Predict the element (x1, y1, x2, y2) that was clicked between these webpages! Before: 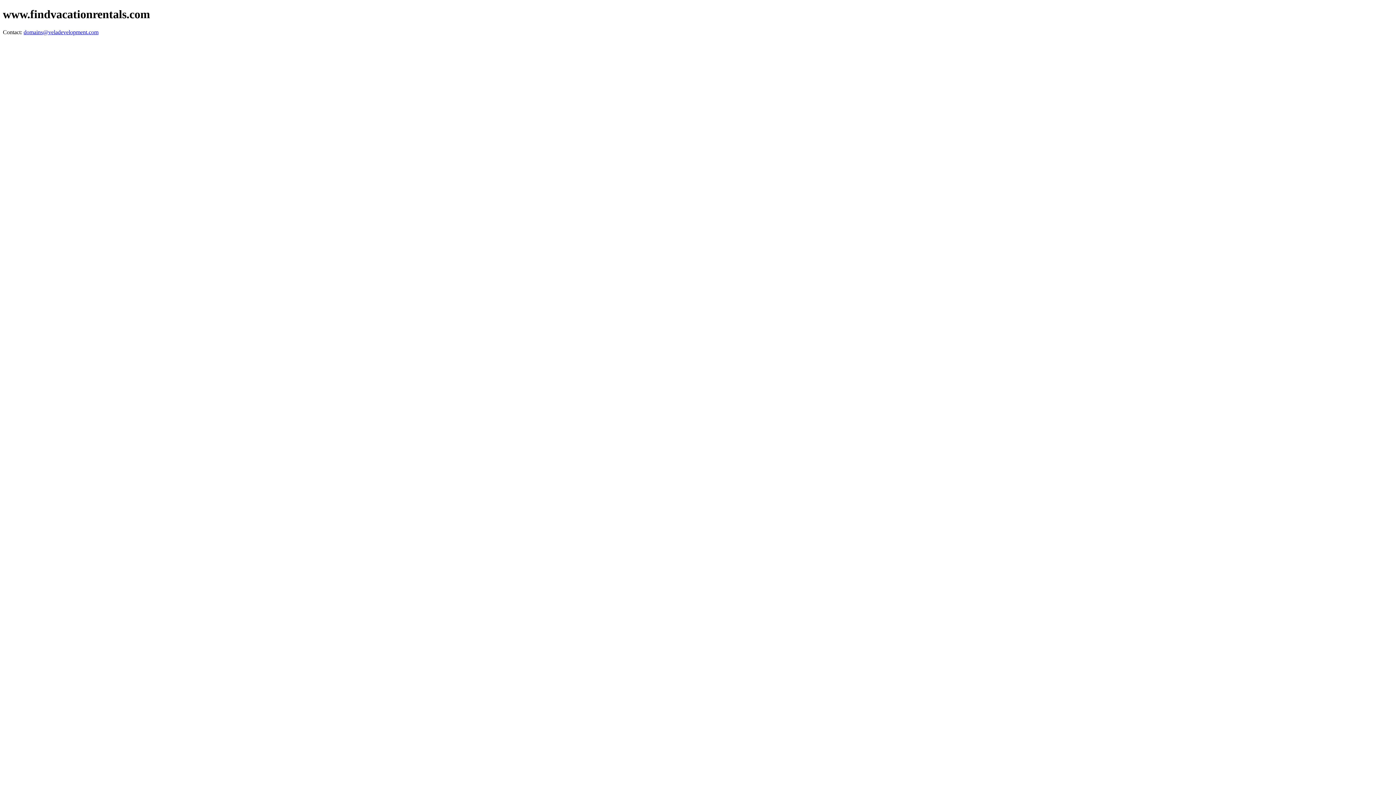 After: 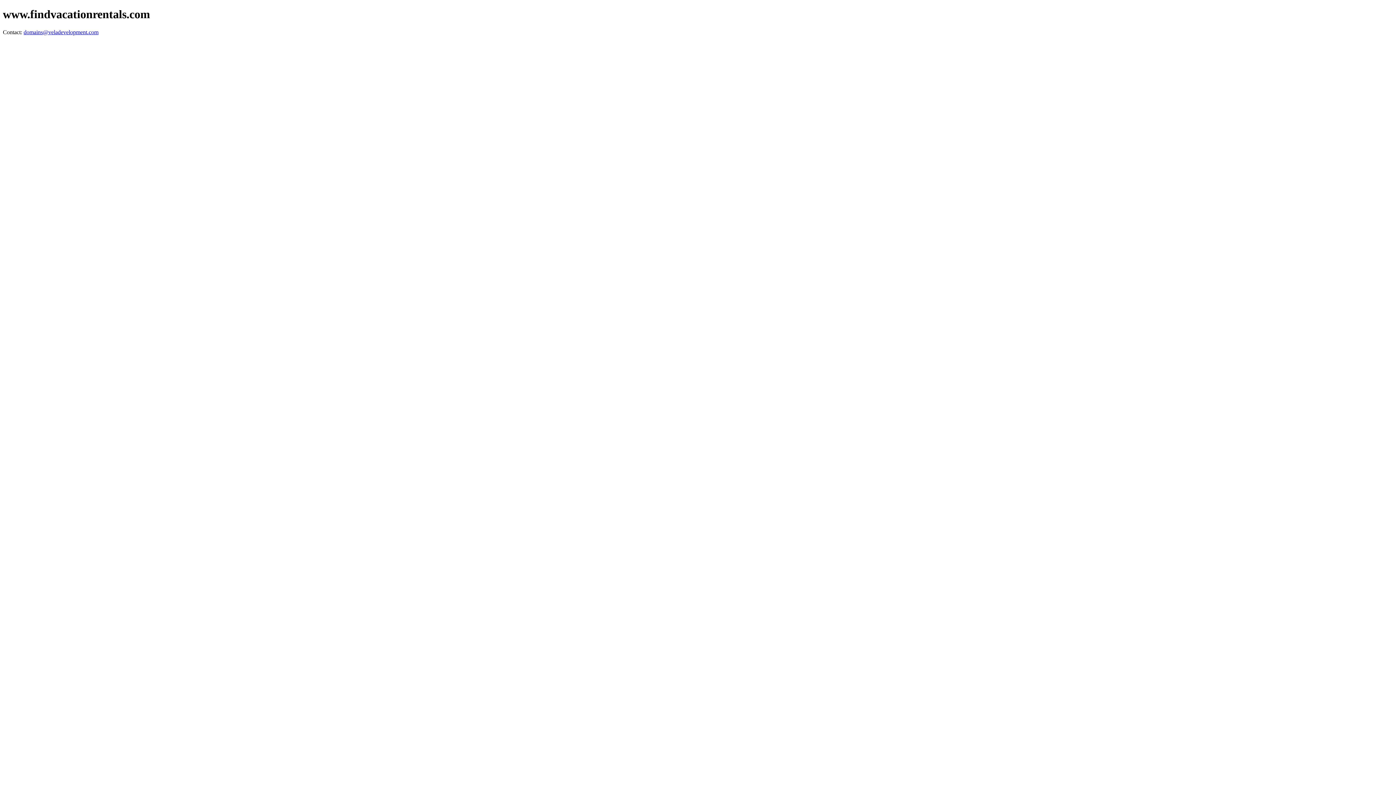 Action: label: domains@veladevelopment.com bbox: (23, 29, 98, 35)